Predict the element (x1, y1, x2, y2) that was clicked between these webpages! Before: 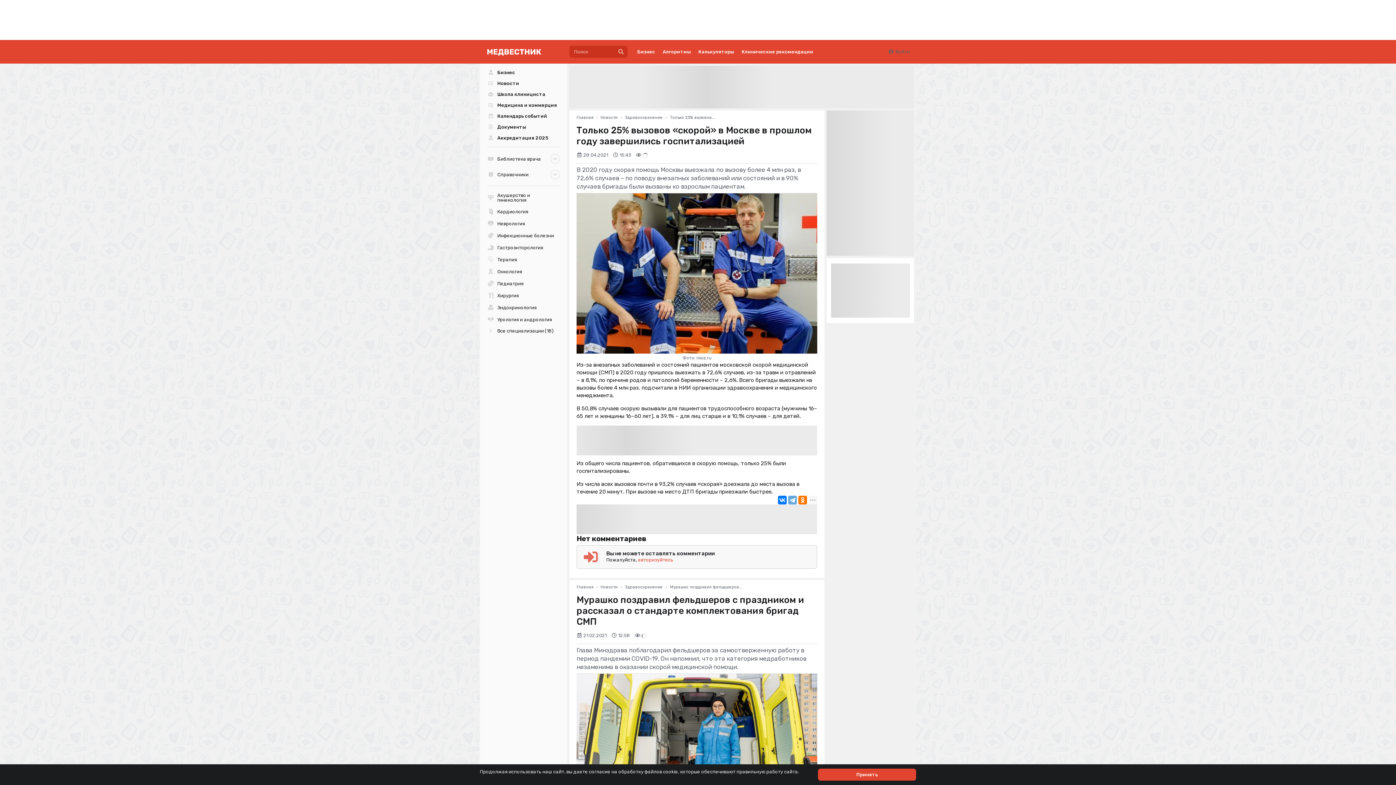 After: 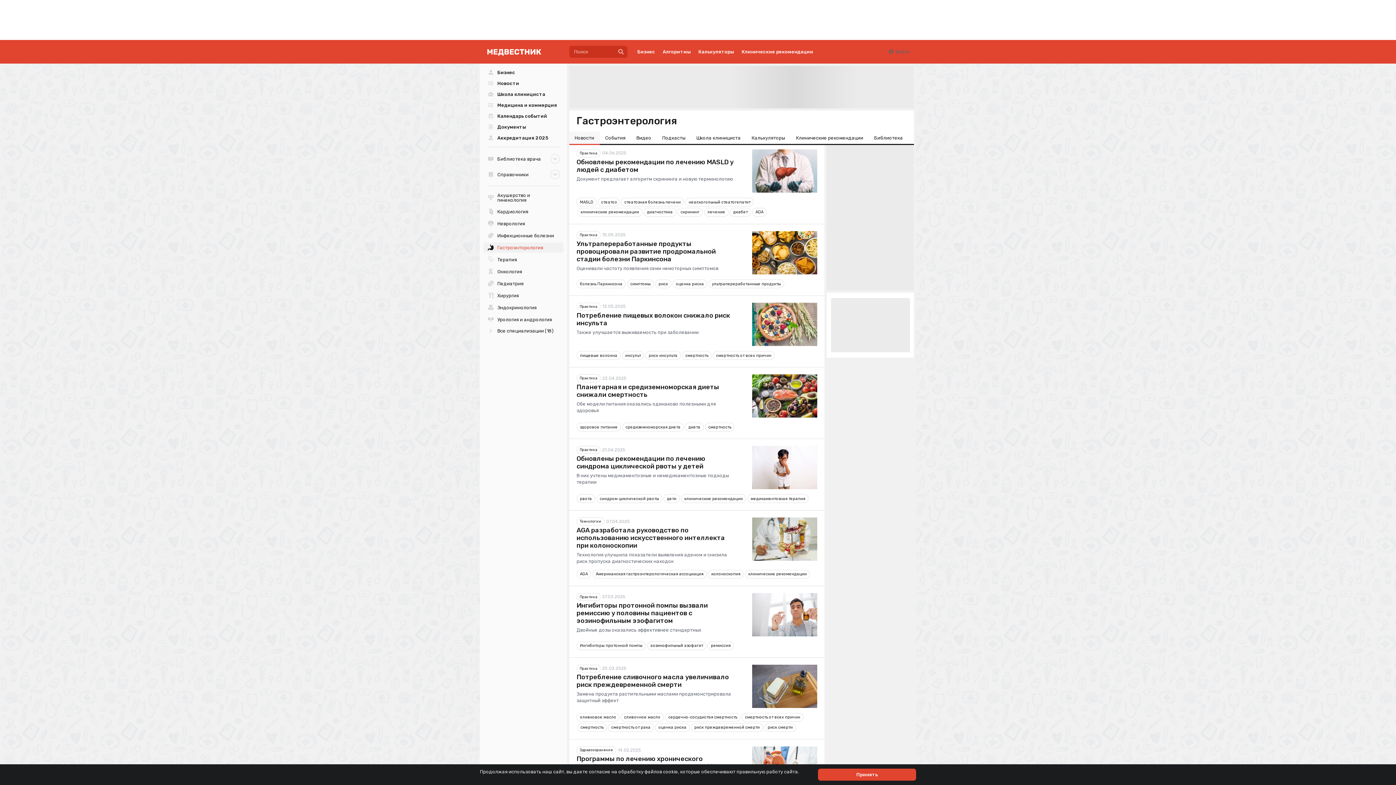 Action: bbox: (483, 242, 563, 252) label: Гастроэнторология